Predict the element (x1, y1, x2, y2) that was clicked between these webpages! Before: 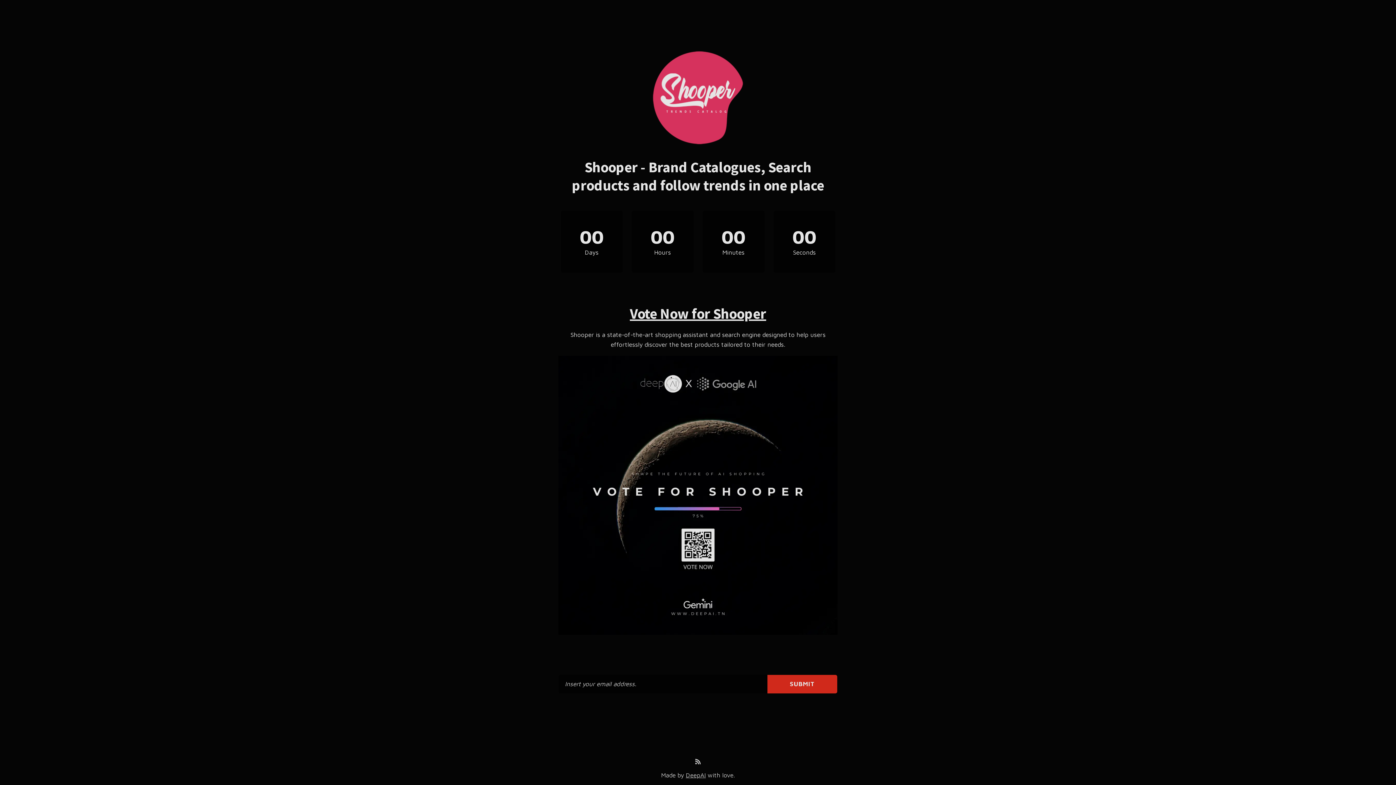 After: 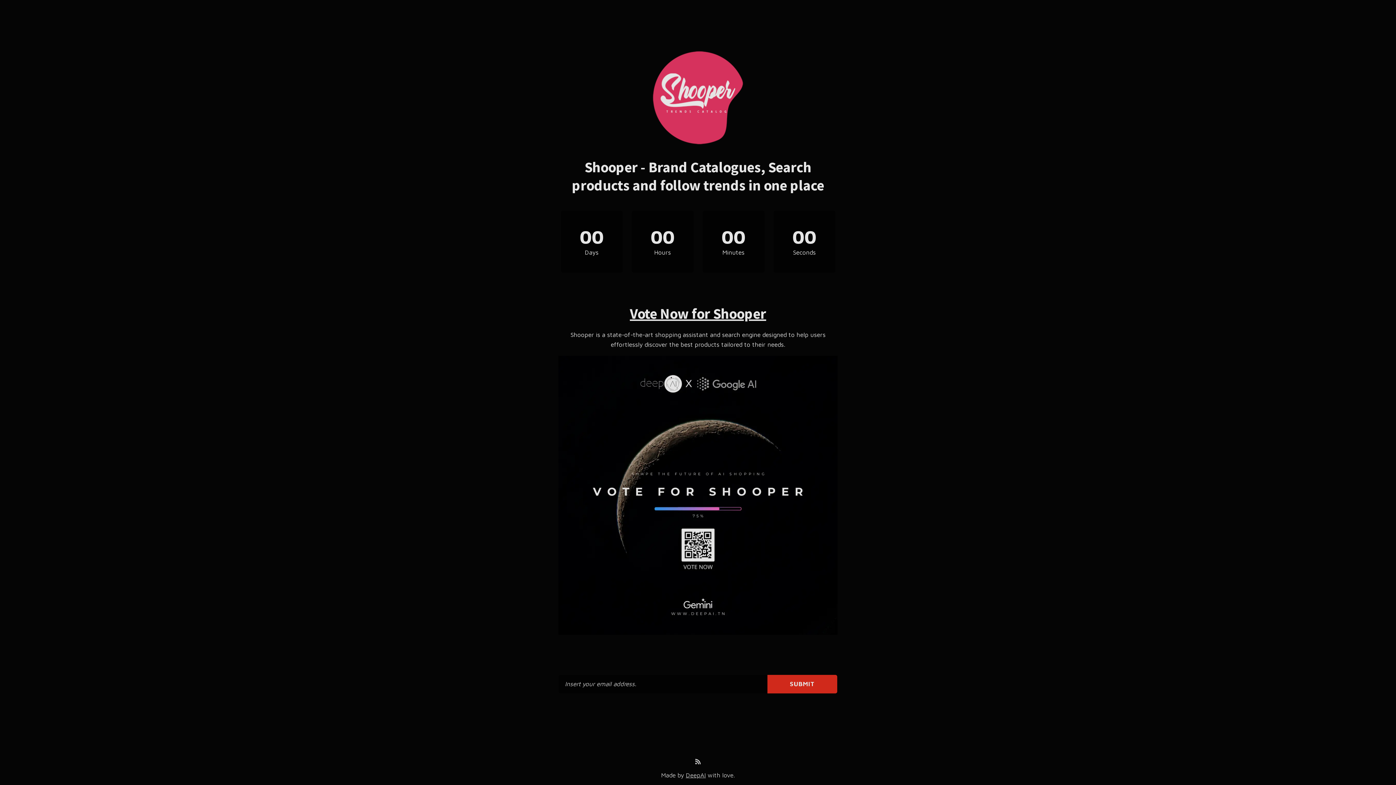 Action: bbox: (630, 304, 766, 323) label: Vote Now for Shooper